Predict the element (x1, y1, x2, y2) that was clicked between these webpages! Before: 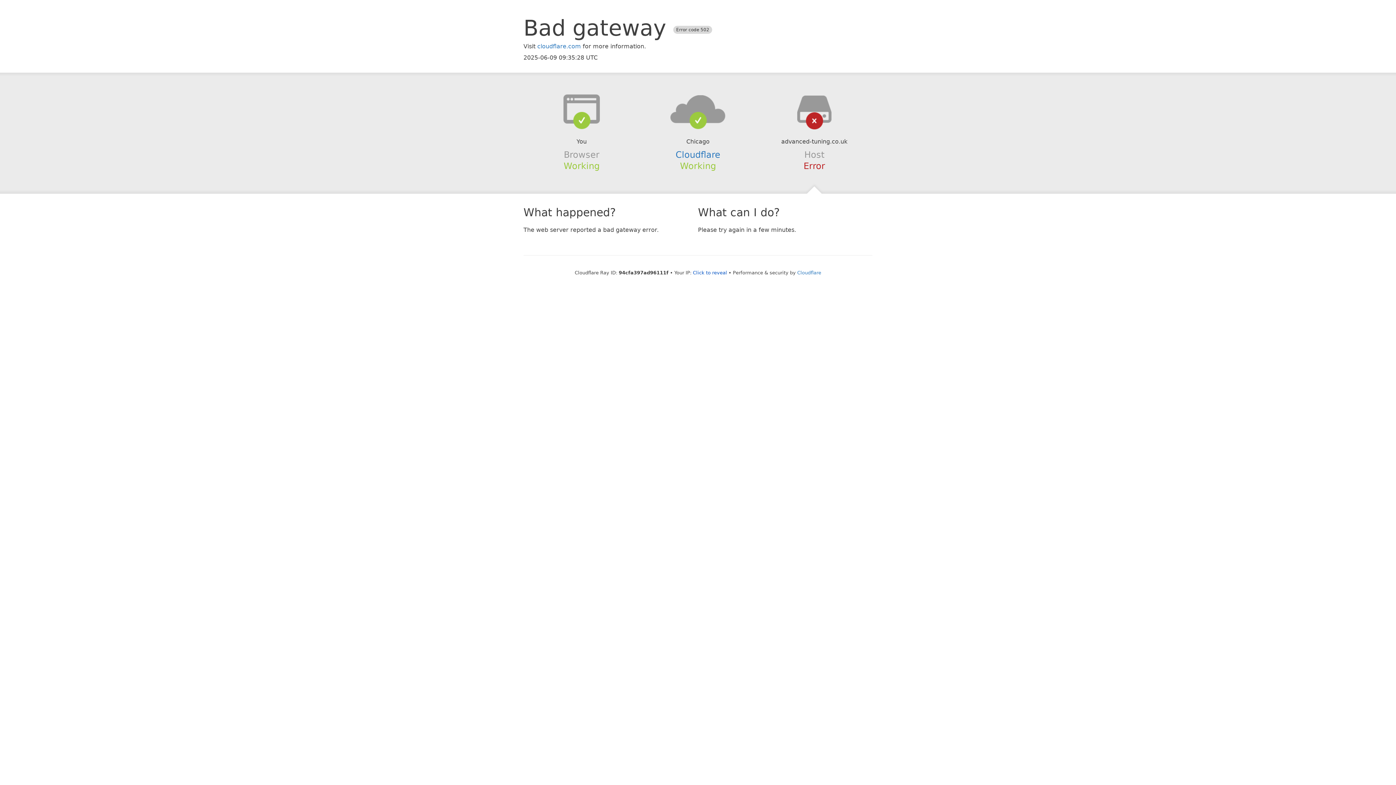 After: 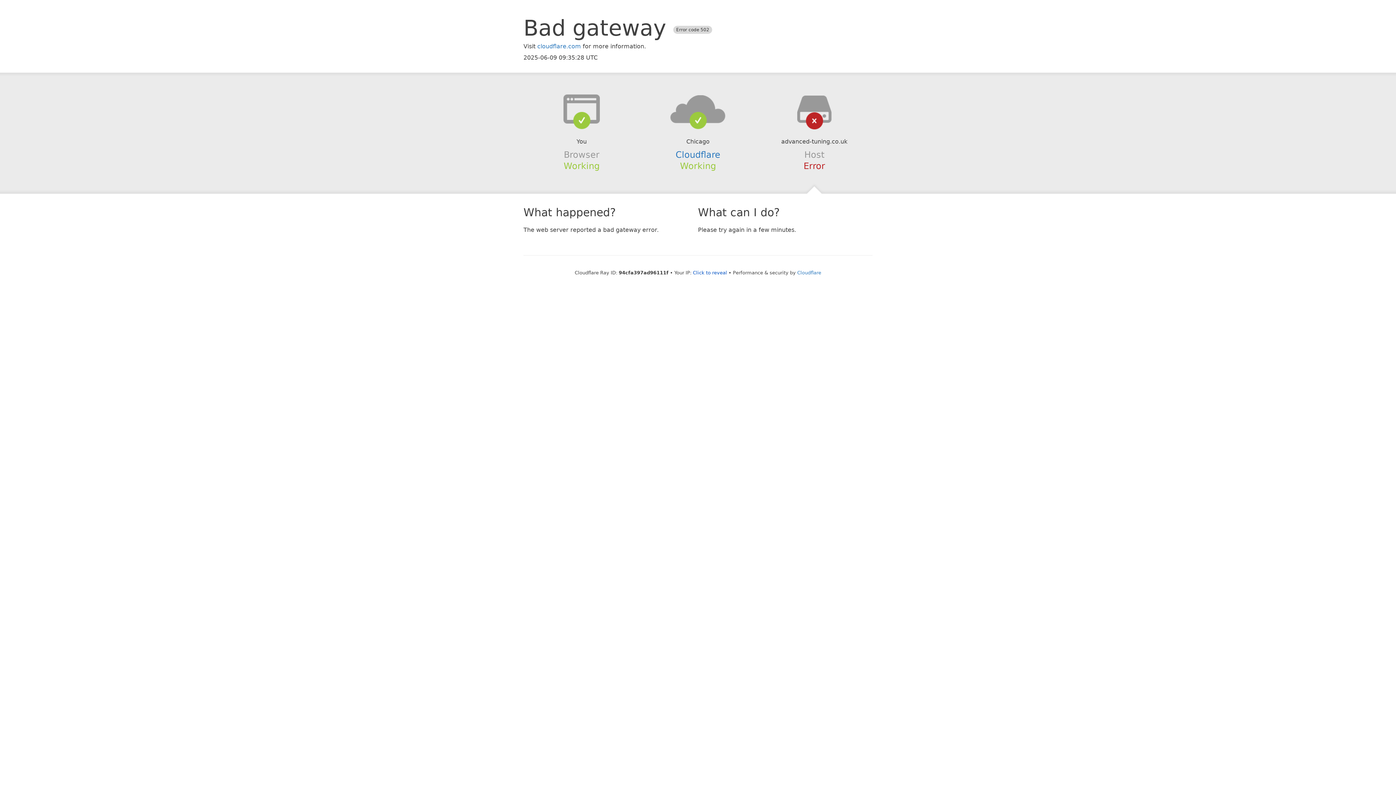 Action: bbox: (639, 94, 756, 123)